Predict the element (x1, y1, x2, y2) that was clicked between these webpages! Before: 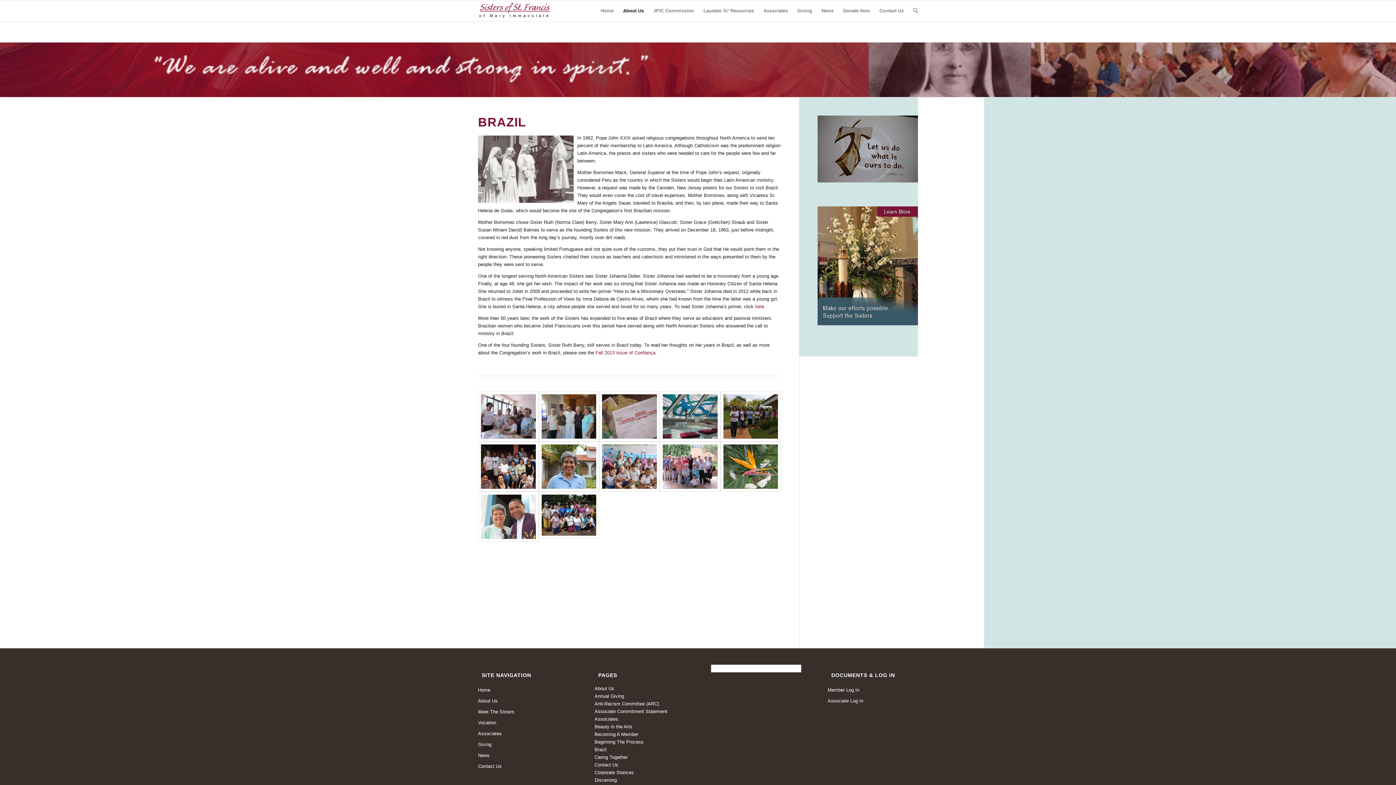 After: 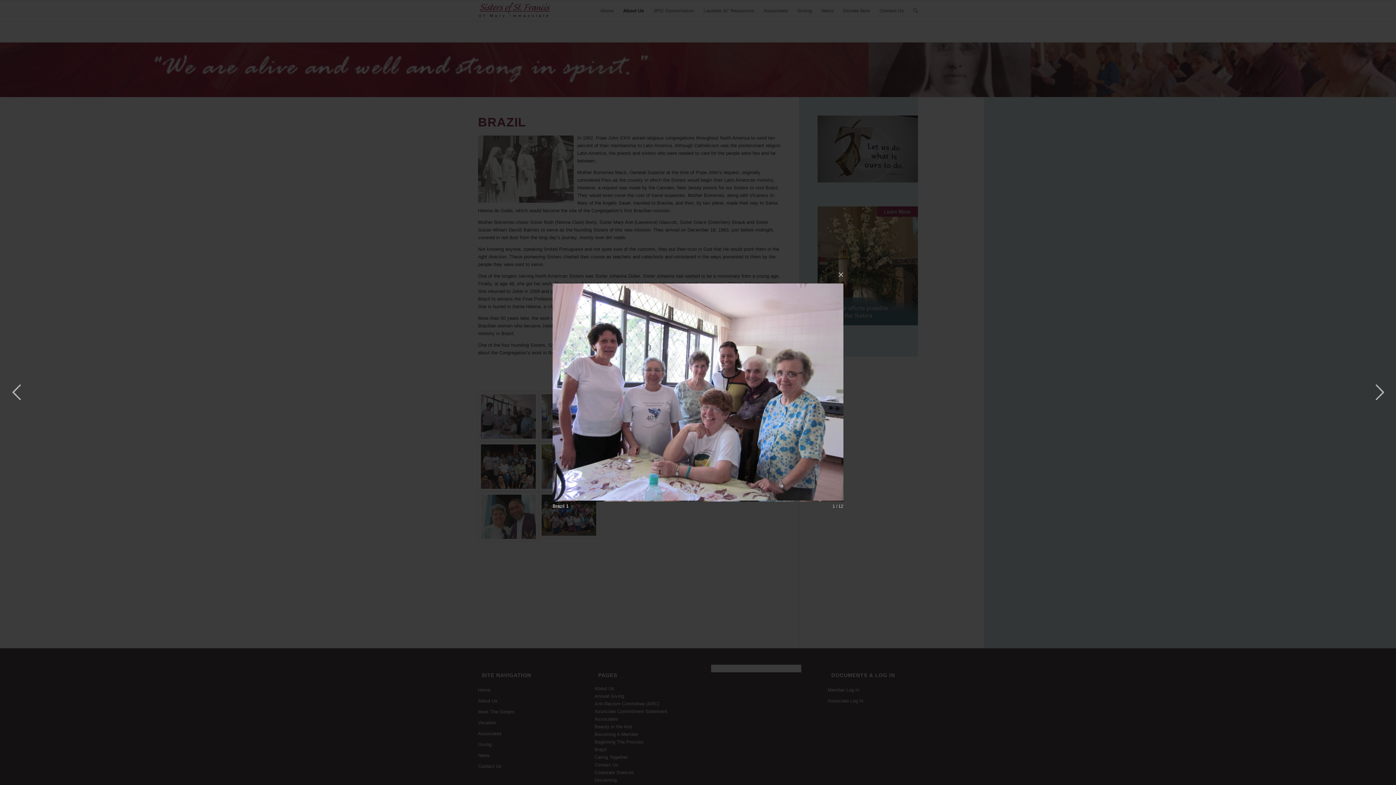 Action: bbox: (478, 391, 538, 441)